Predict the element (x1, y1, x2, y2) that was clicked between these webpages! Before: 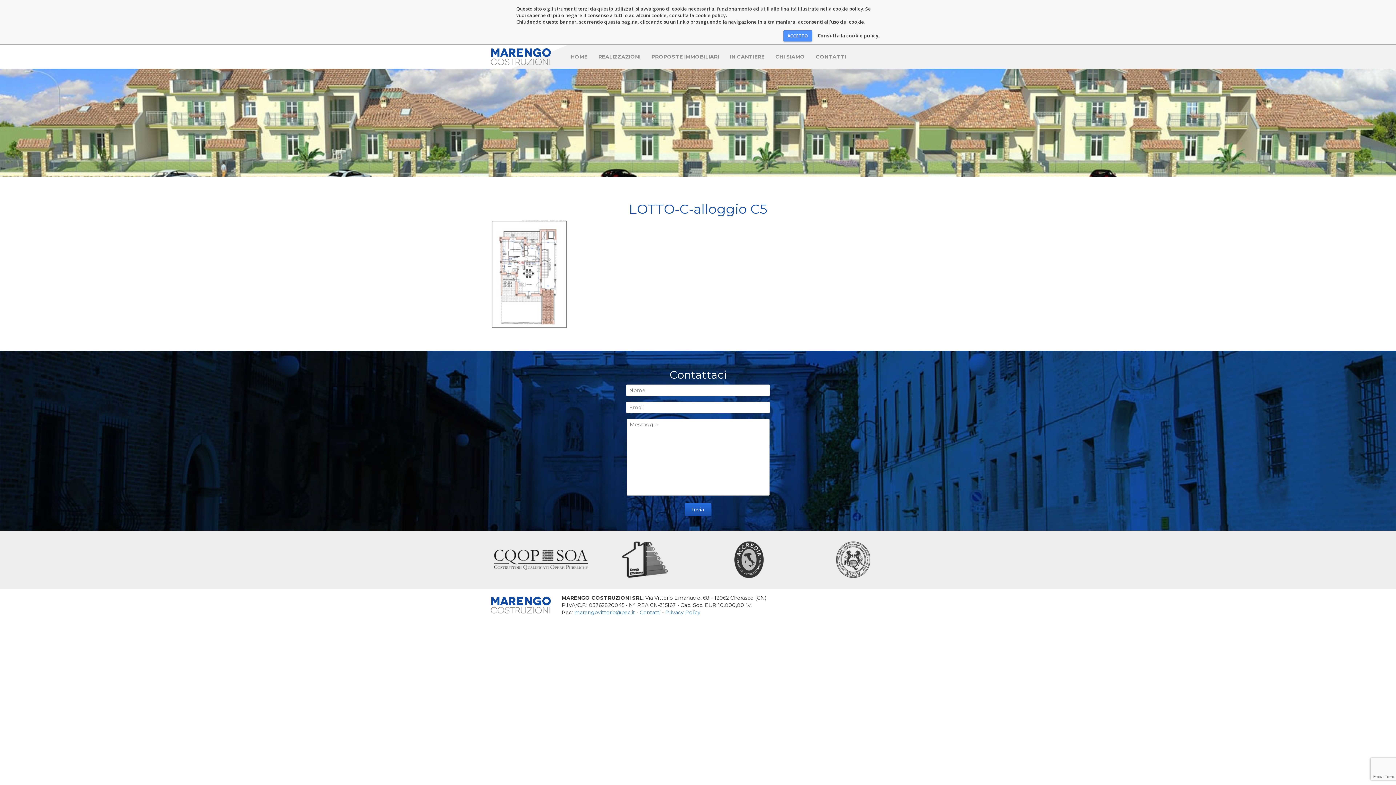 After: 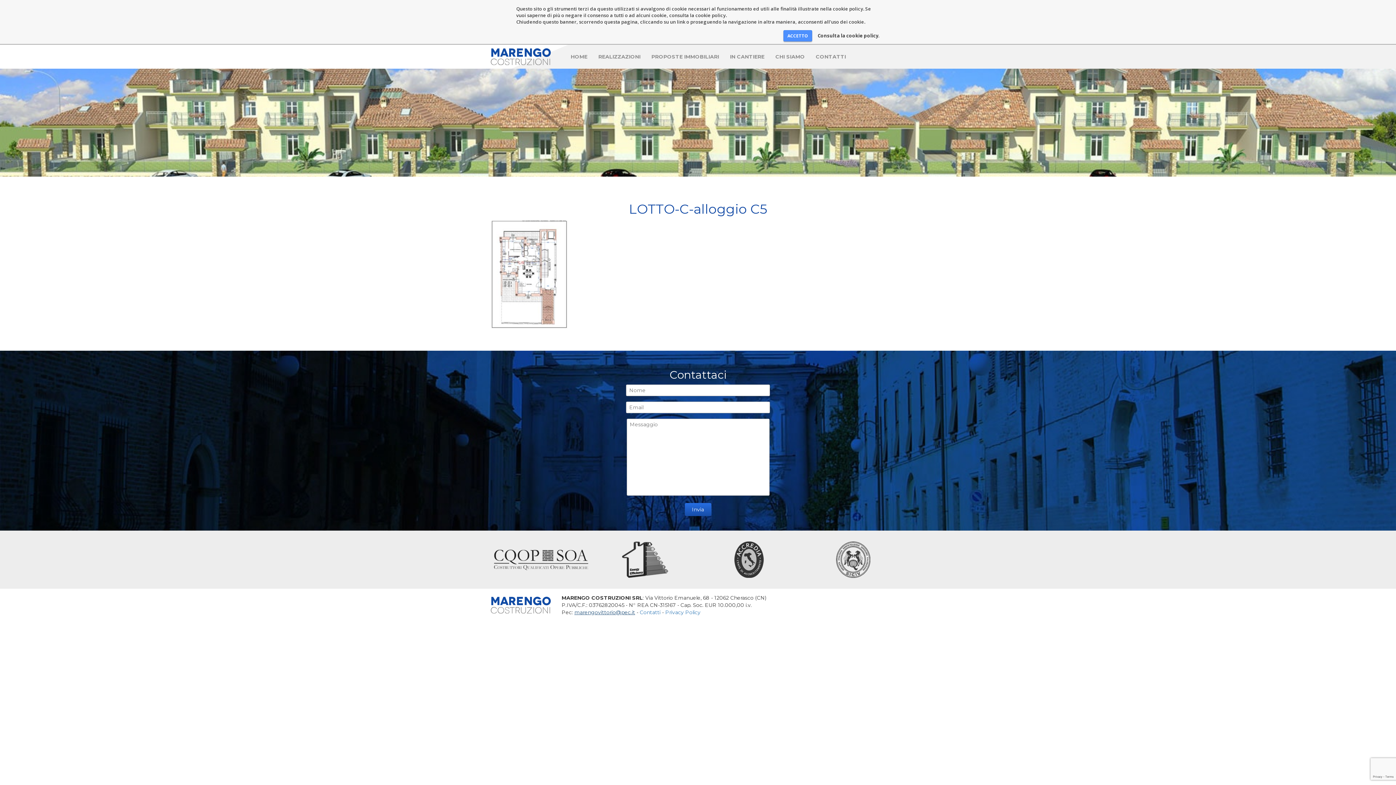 Action: bbox: (574, 609, 635, 616) label: marengovittorio@pec.it